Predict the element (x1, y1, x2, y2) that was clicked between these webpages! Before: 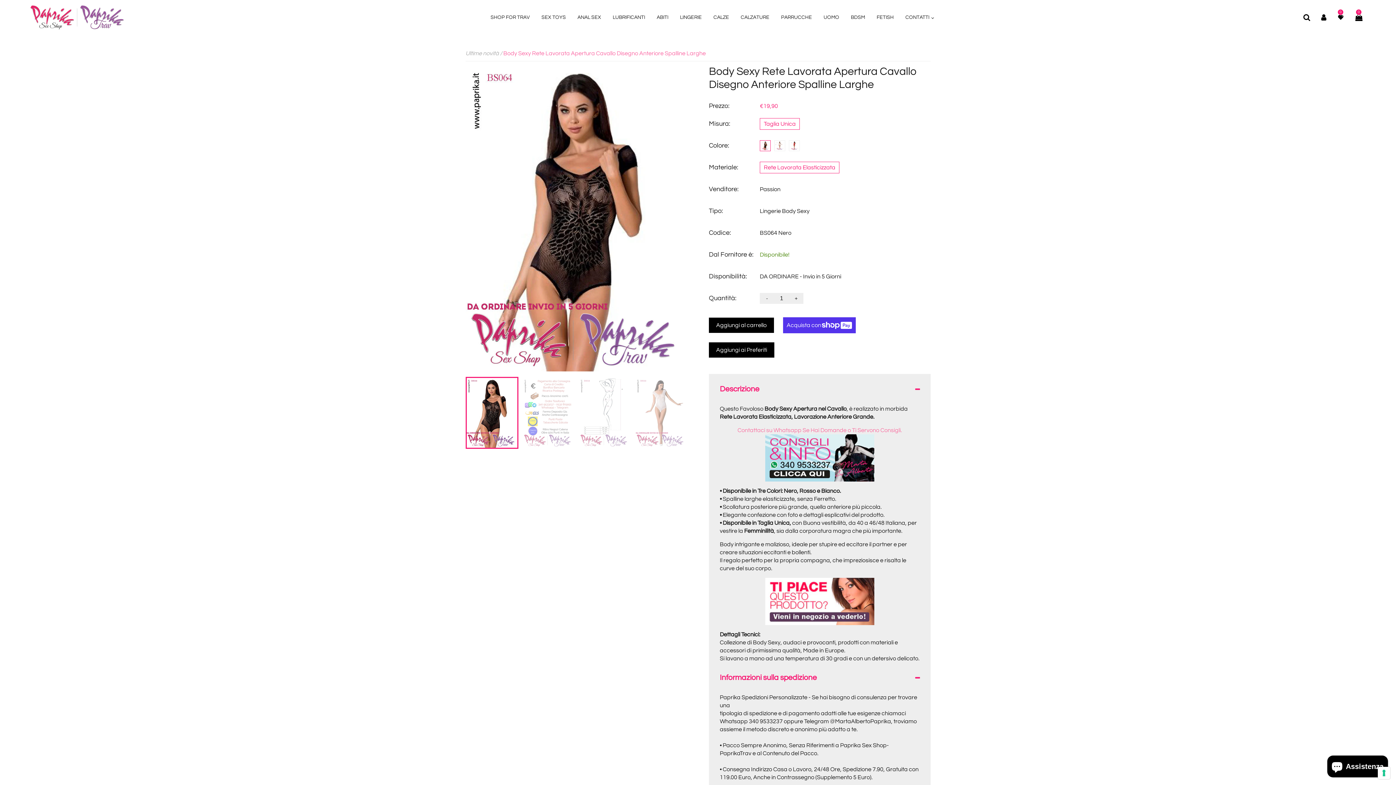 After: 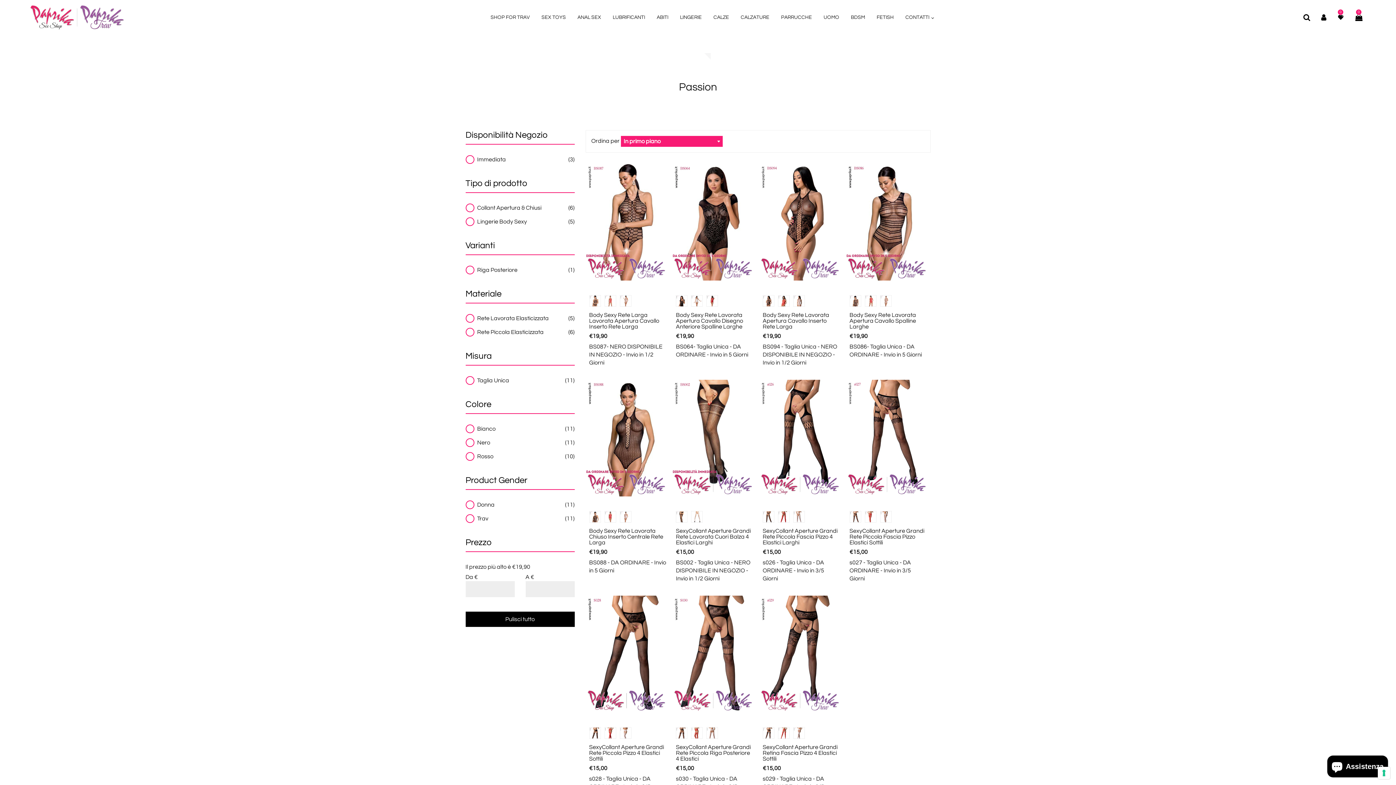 Action: bbox: (760, 183, 780, 194) label: Passion